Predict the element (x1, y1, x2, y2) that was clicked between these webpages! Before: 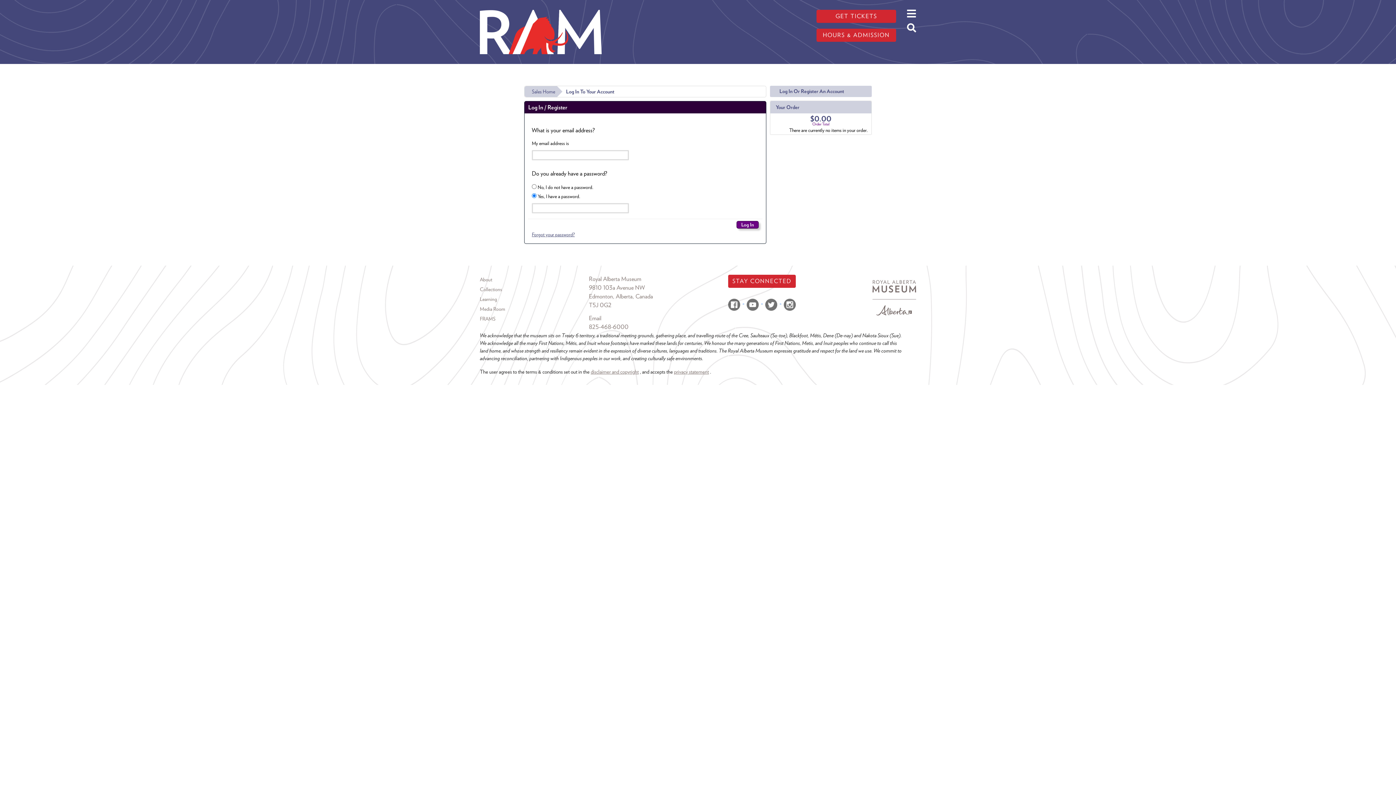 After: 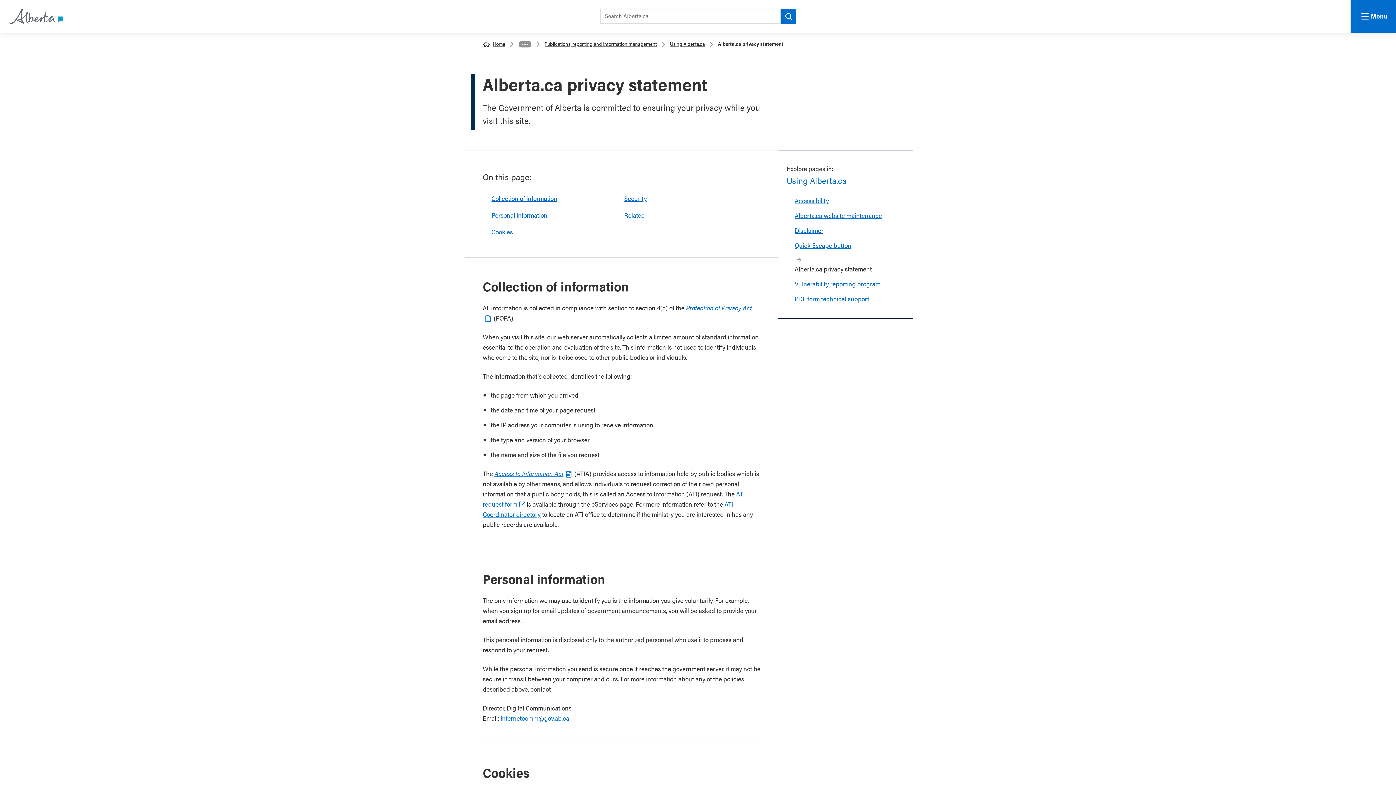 Action: label: privacy statement bbox: (674, 368, 709, 374)